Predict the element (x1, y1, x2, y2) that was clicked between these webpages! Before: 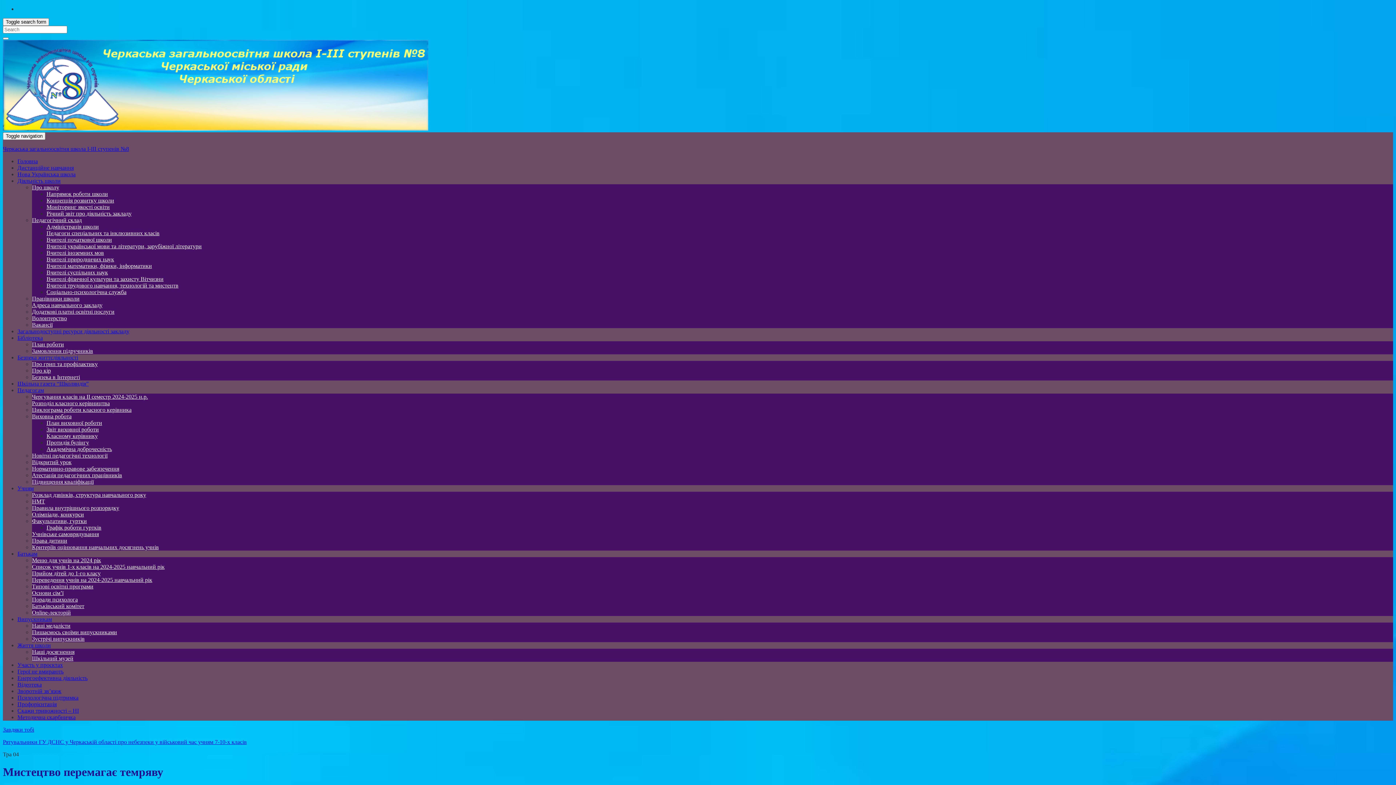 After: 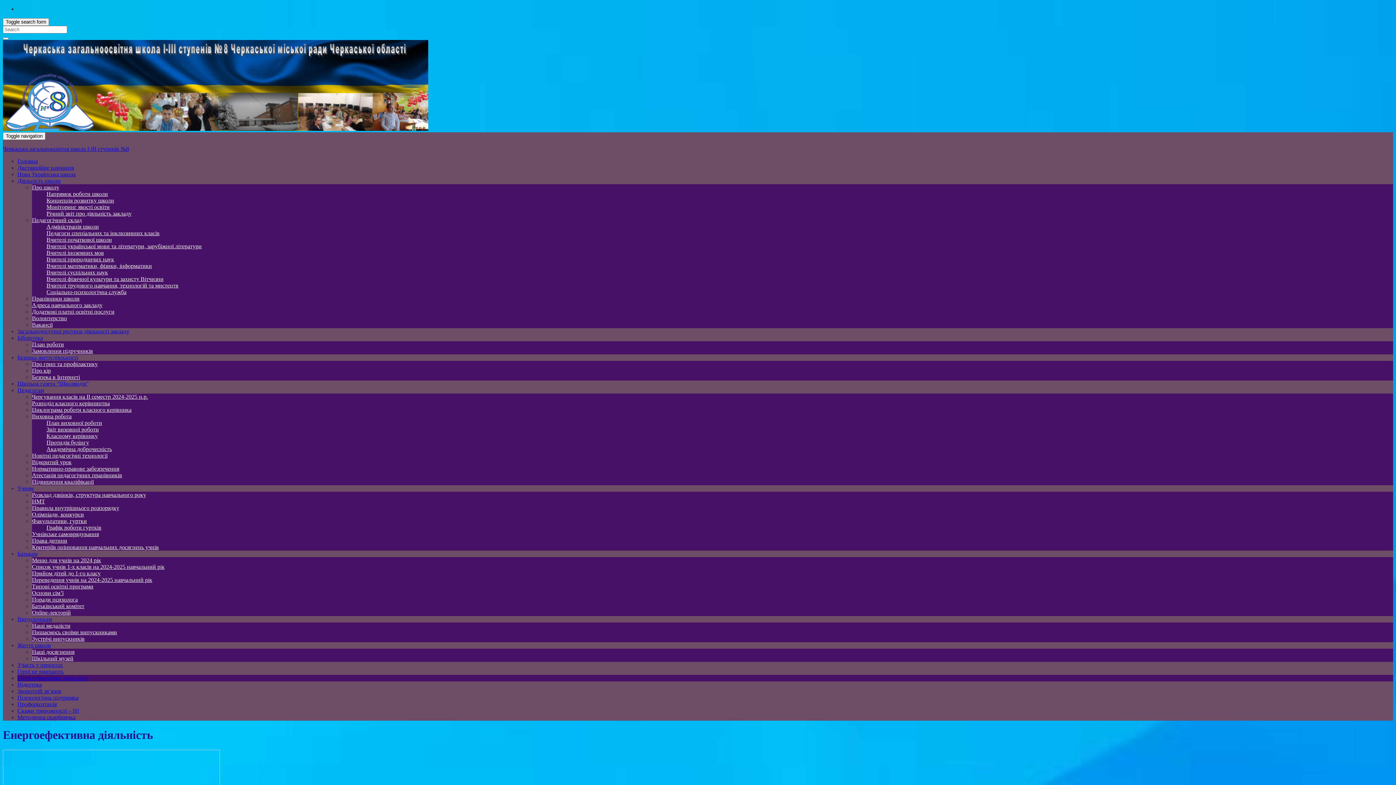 Action: label: Енергоефективна діяльність bbox: (17, 675, 87, 681)